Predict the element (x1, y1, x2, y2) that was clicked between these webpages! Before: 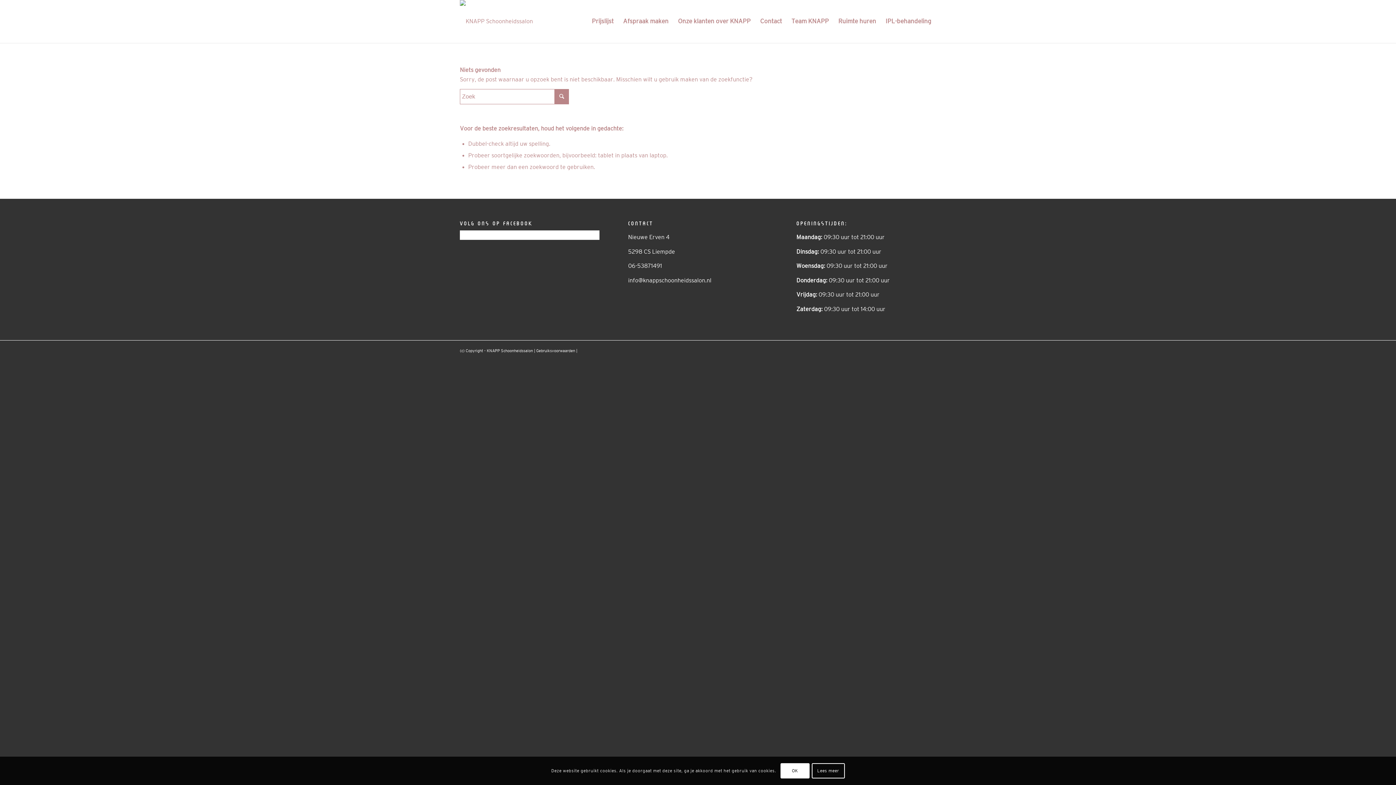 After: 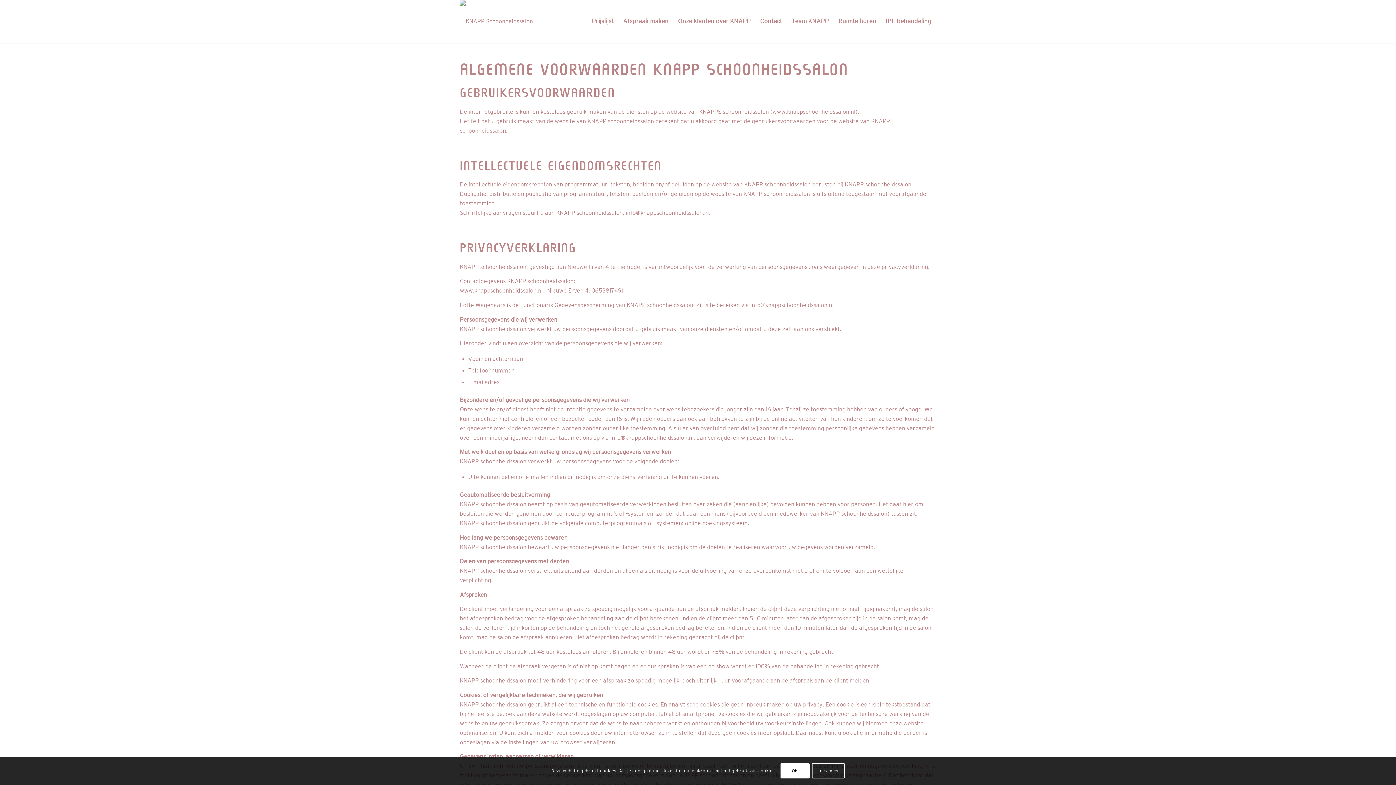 Action: bbox: (811, 763, 844, 779) label: Lees meer